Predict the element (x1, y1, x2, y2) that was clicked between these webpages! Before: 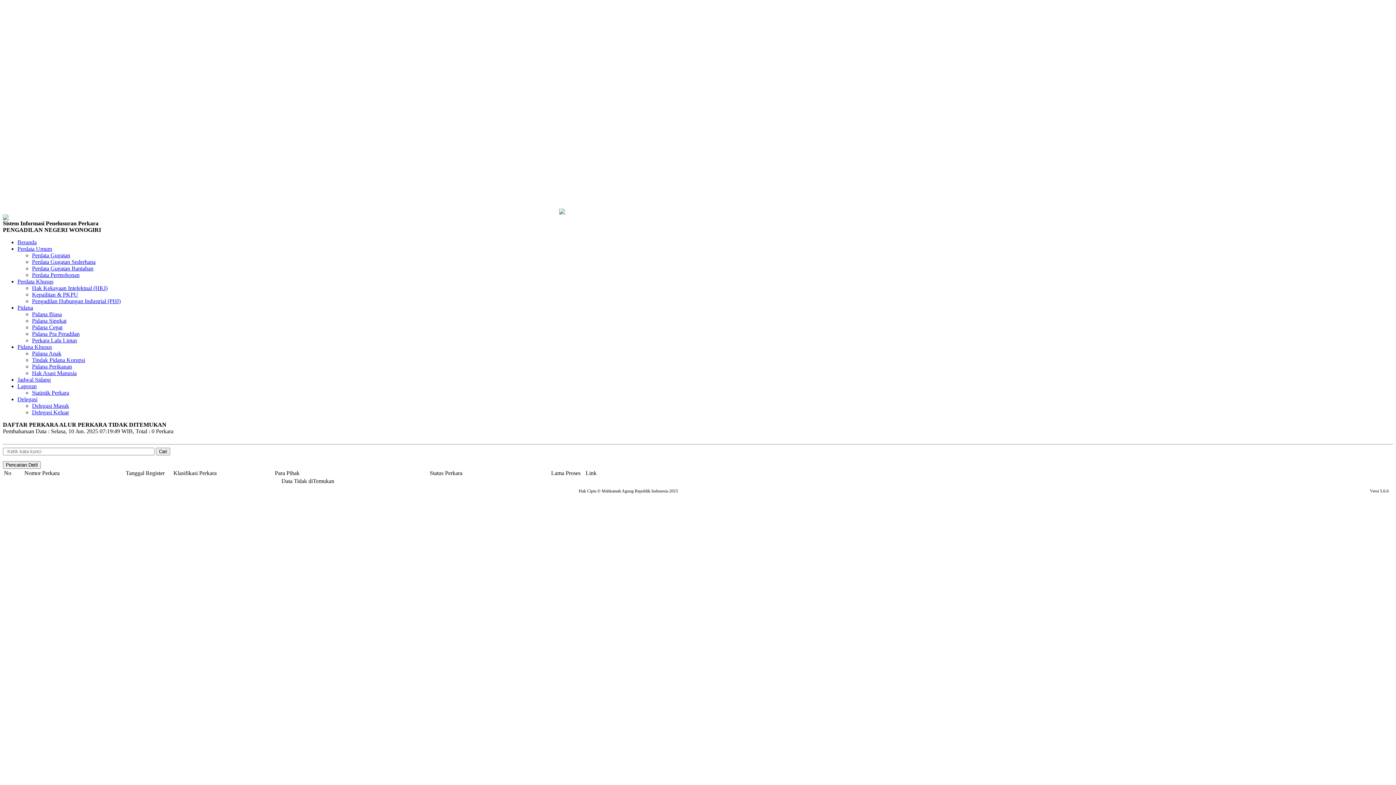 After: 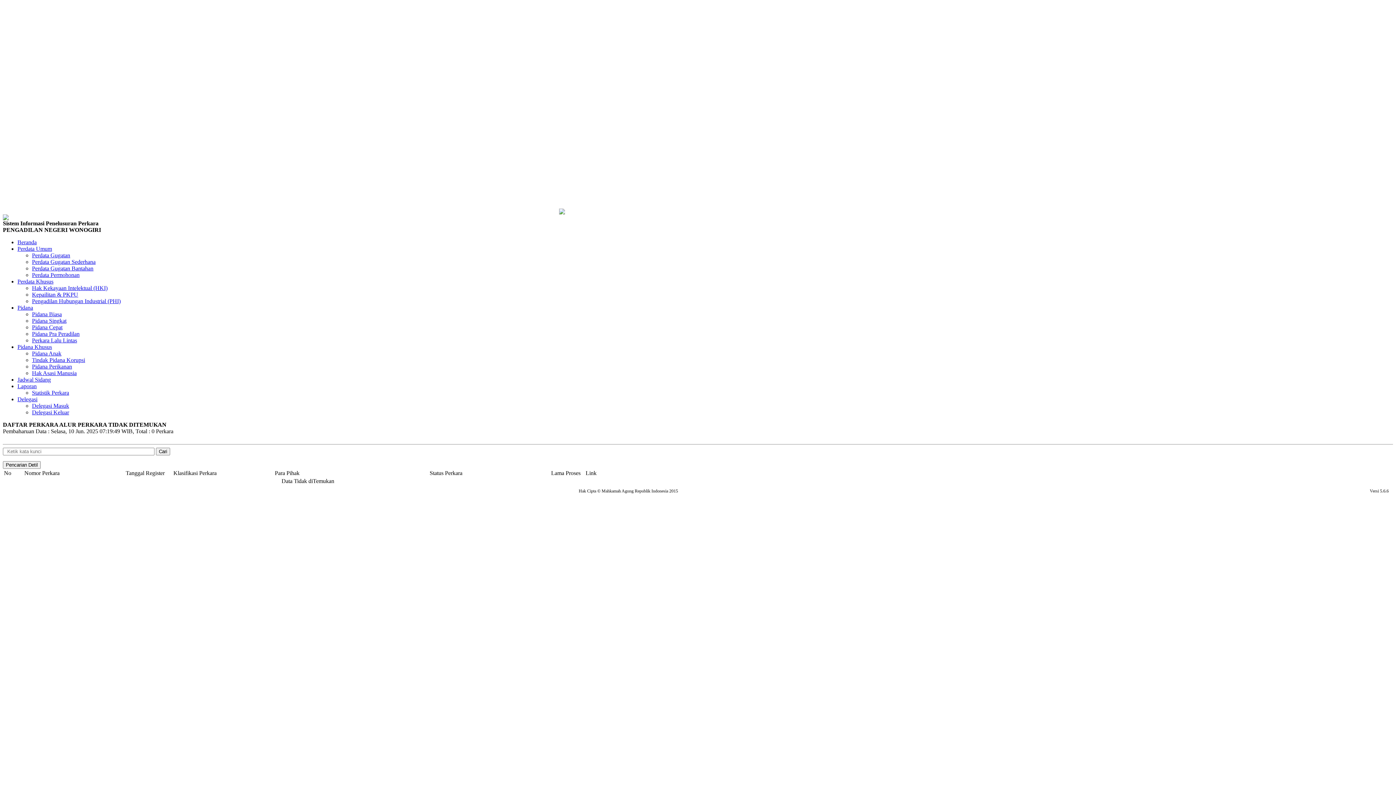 Action: label: Pidana Perikanan bbox: (32, 363, 72, 369)